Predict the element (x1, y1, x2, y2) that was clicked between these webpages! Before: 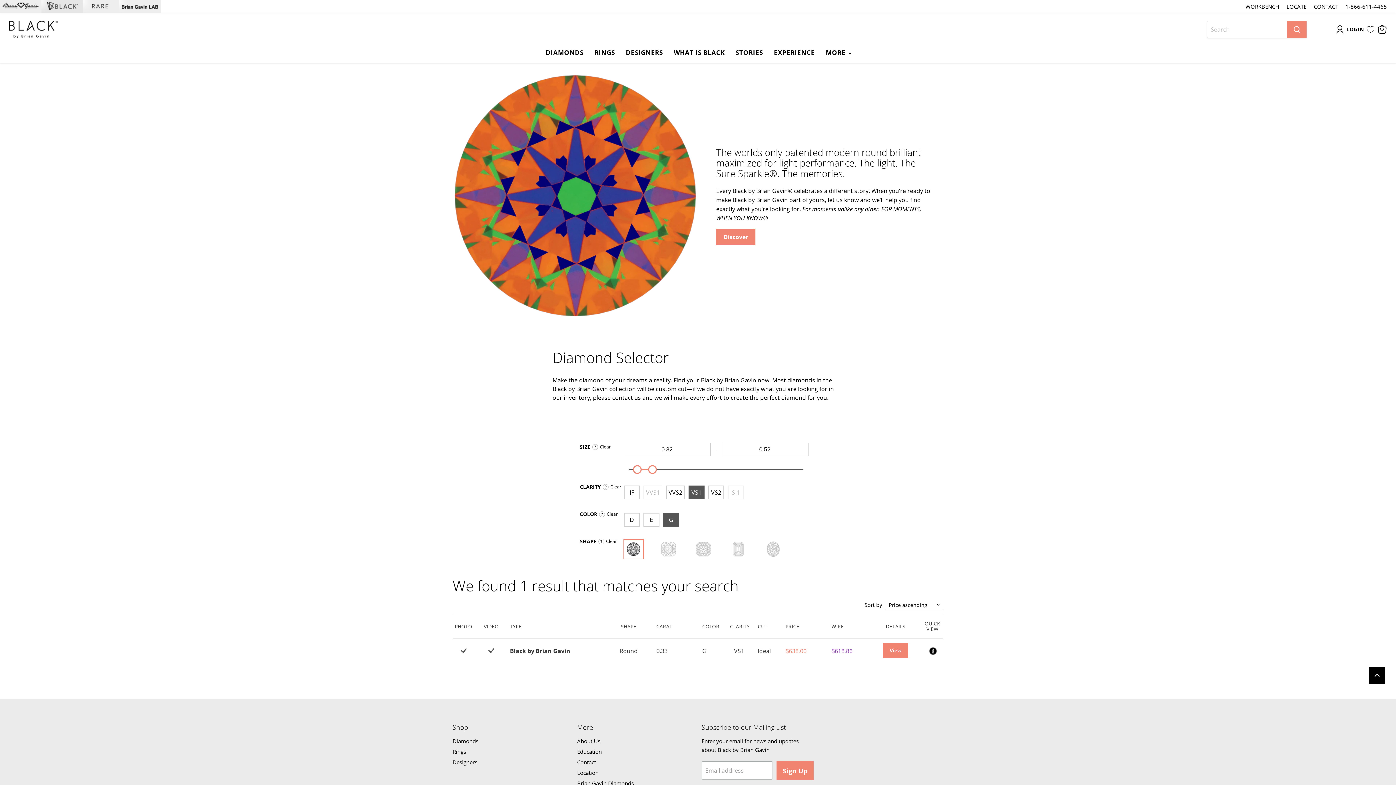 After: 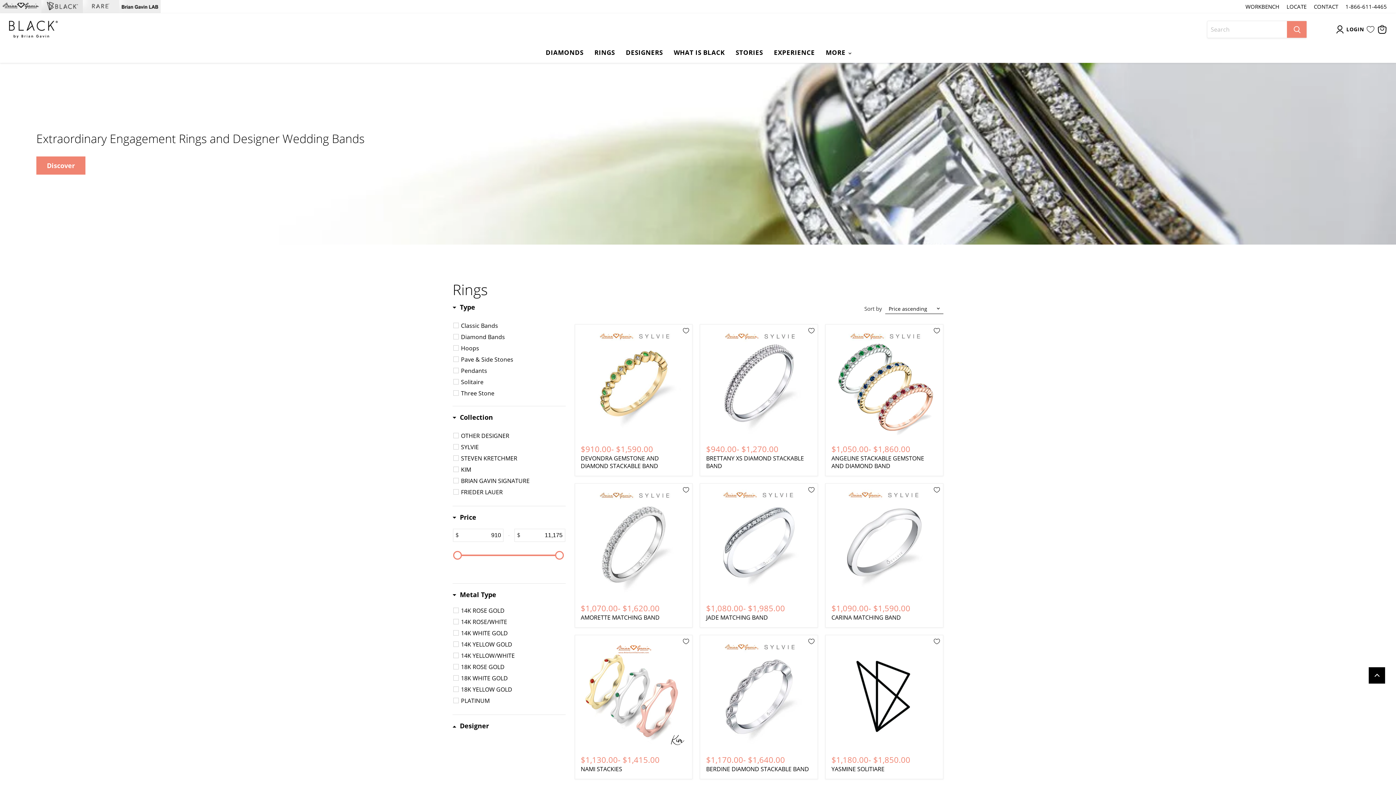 Action: label: RINGS bbox: (589, 44, 620, 59)